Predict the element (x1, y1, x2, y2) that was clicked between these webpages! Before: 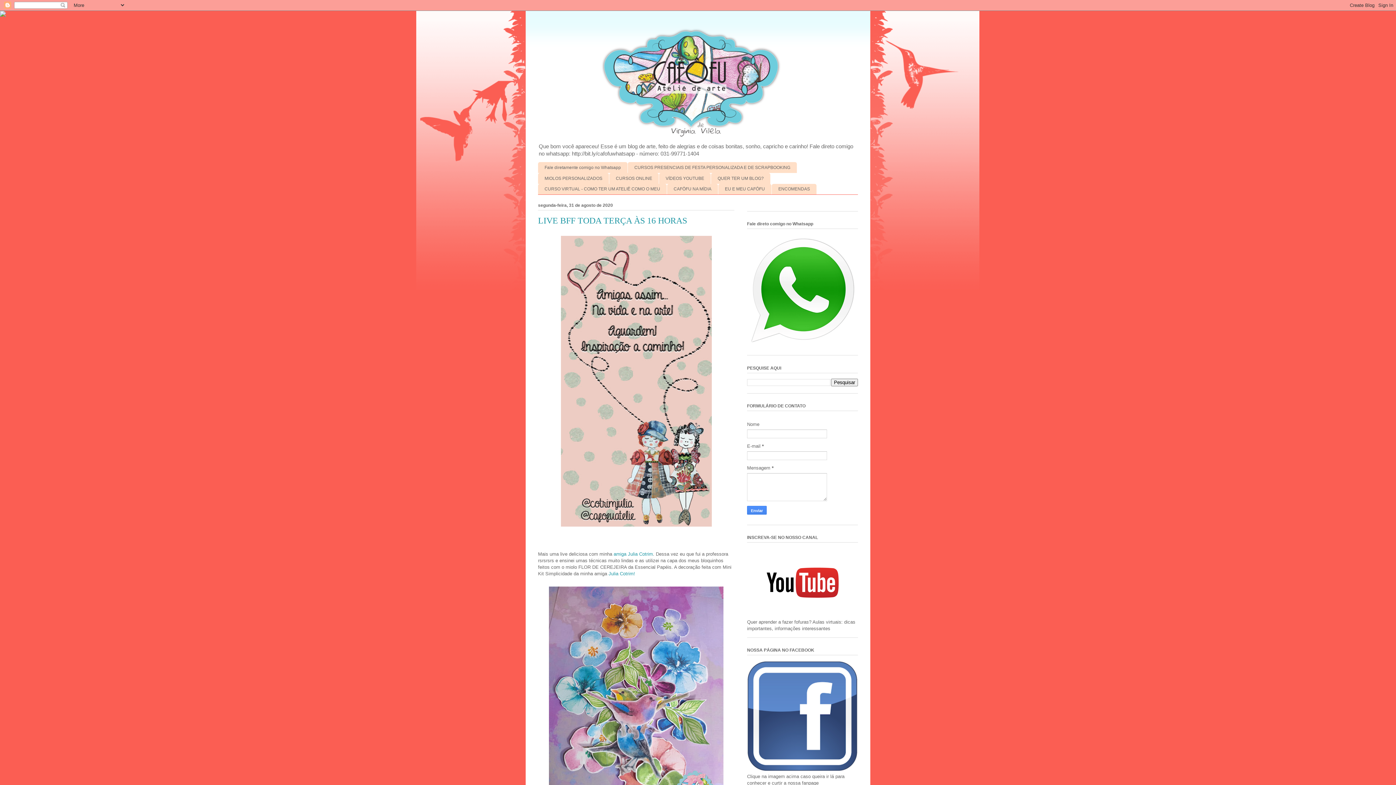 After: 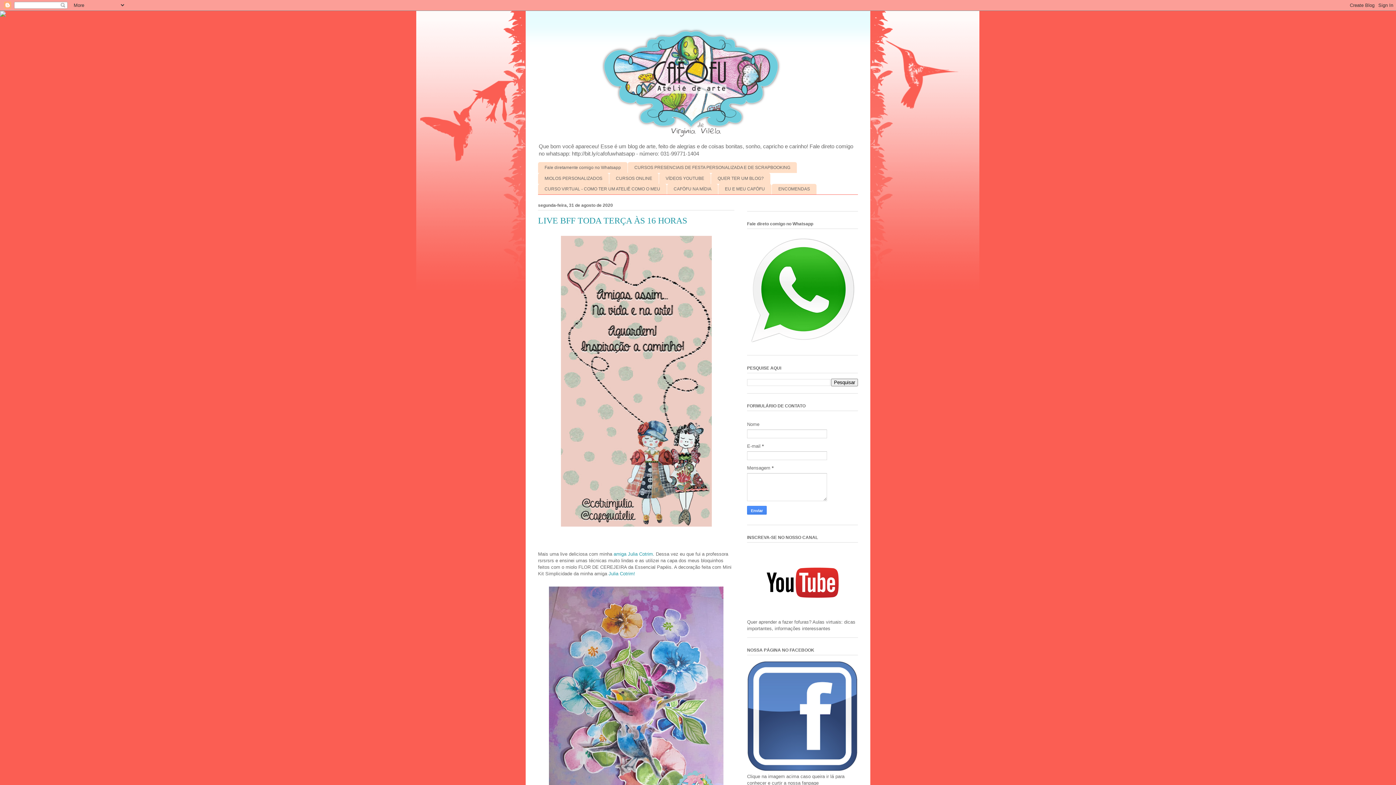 Action: bbox: (0, 12, 5, 17)